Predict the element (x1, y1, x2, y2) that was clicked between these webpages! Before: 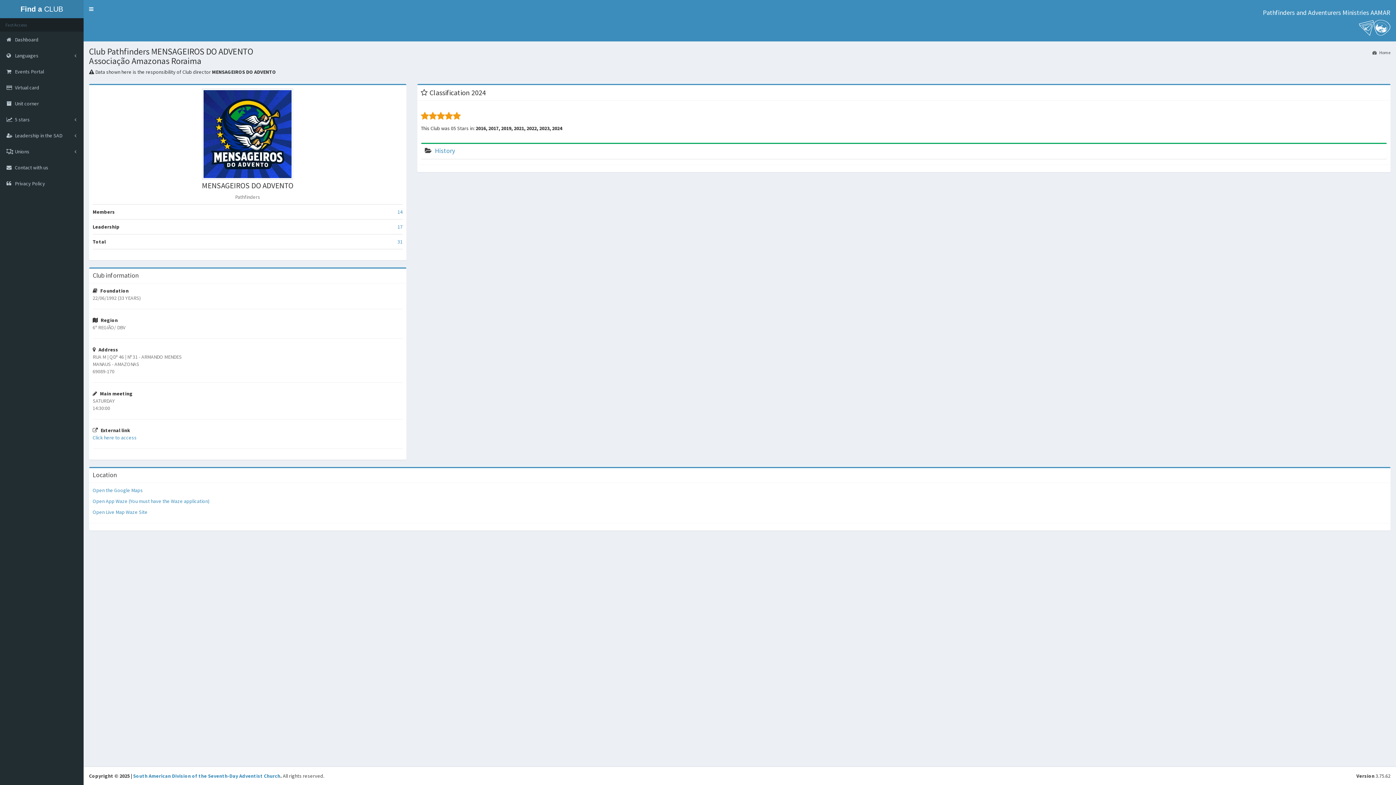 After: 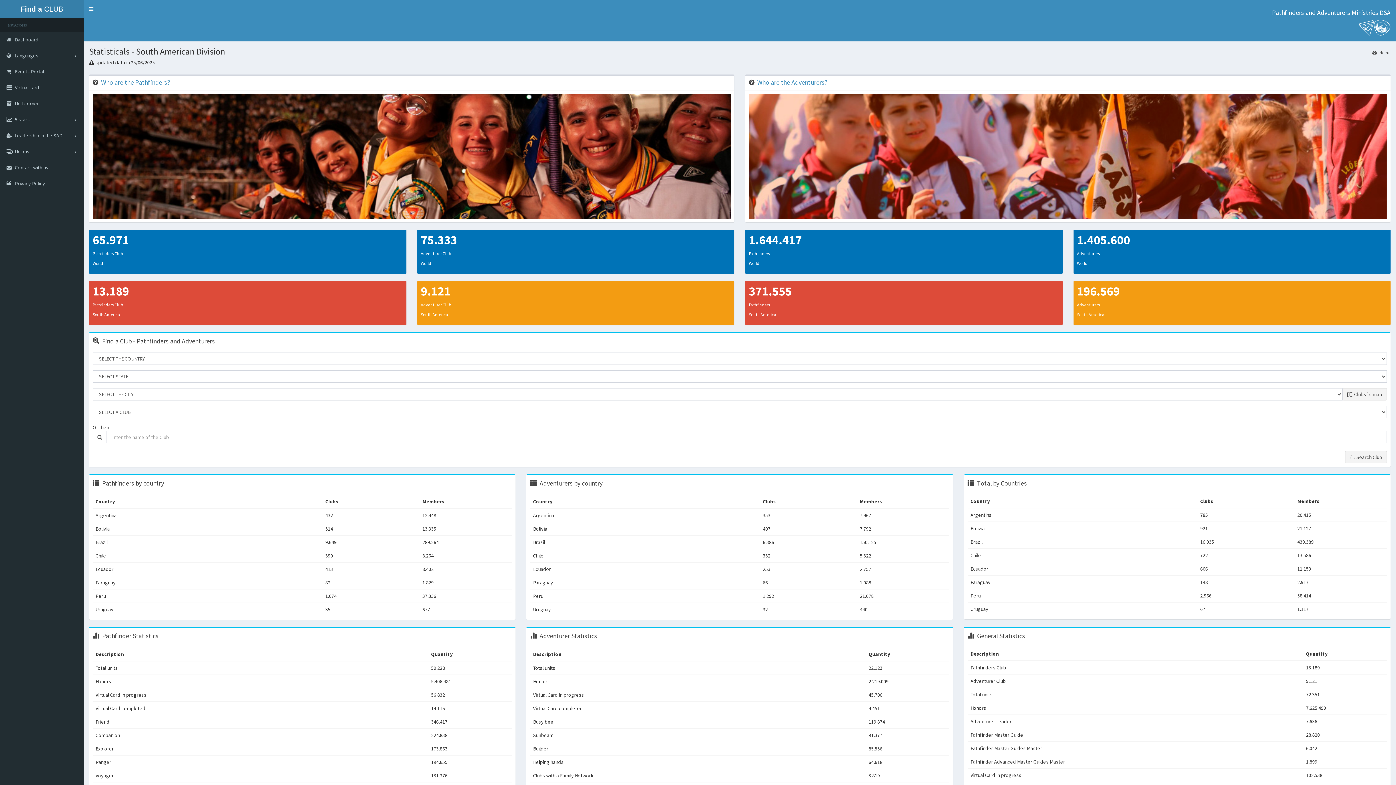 Action: bbox: (0, 0, 83, 18) label: Find a CLUB